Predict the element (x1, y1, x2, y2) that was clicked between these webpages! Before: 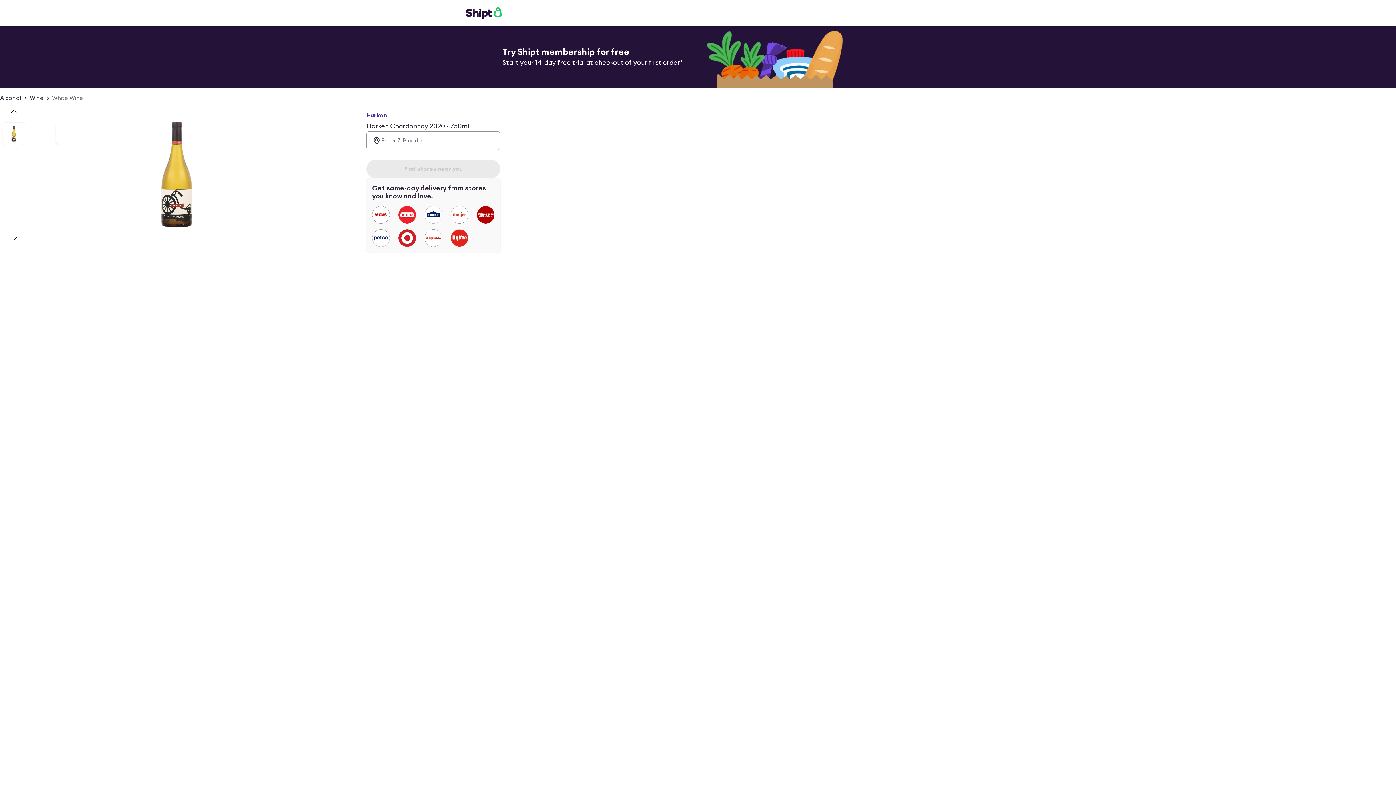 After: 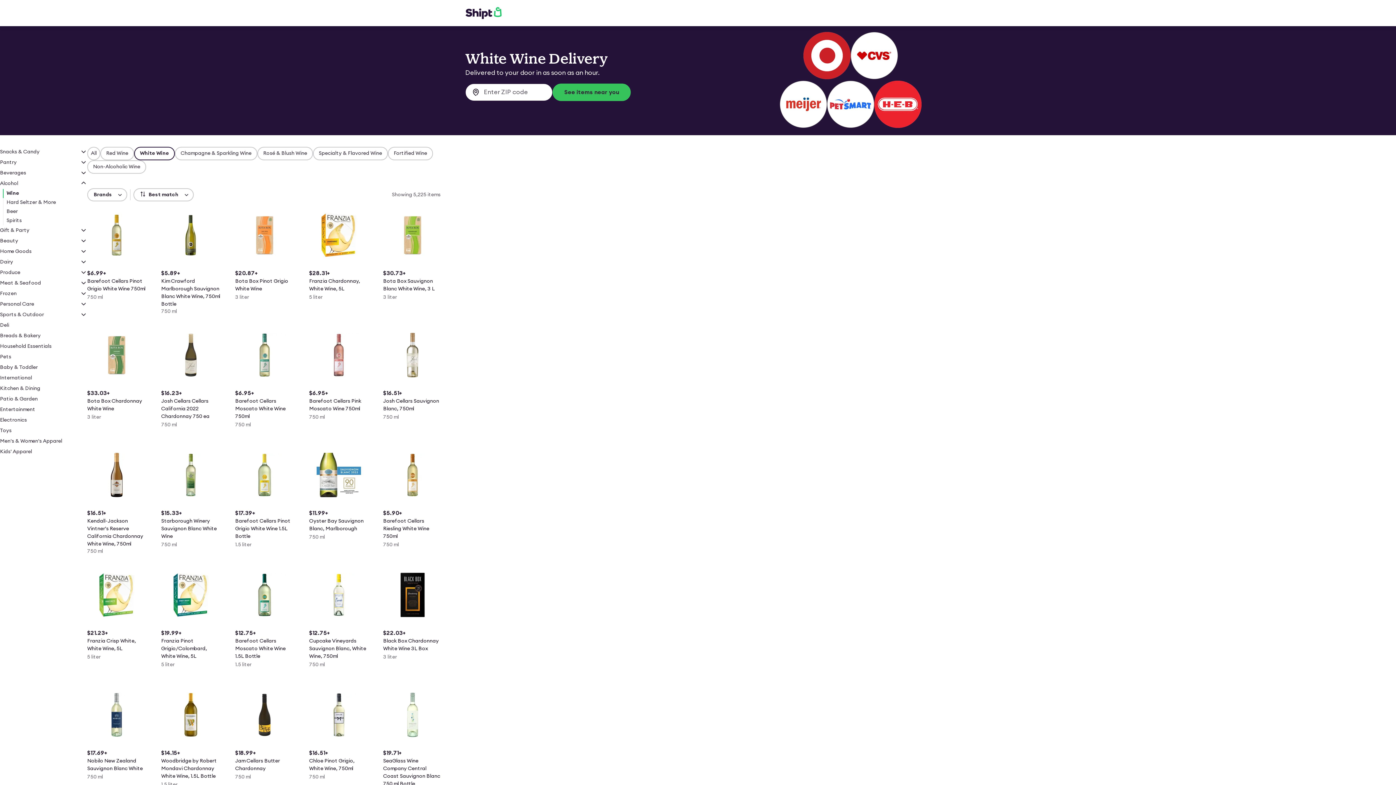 Action: label: White Wine bbox: (52, 93, 82, 102)